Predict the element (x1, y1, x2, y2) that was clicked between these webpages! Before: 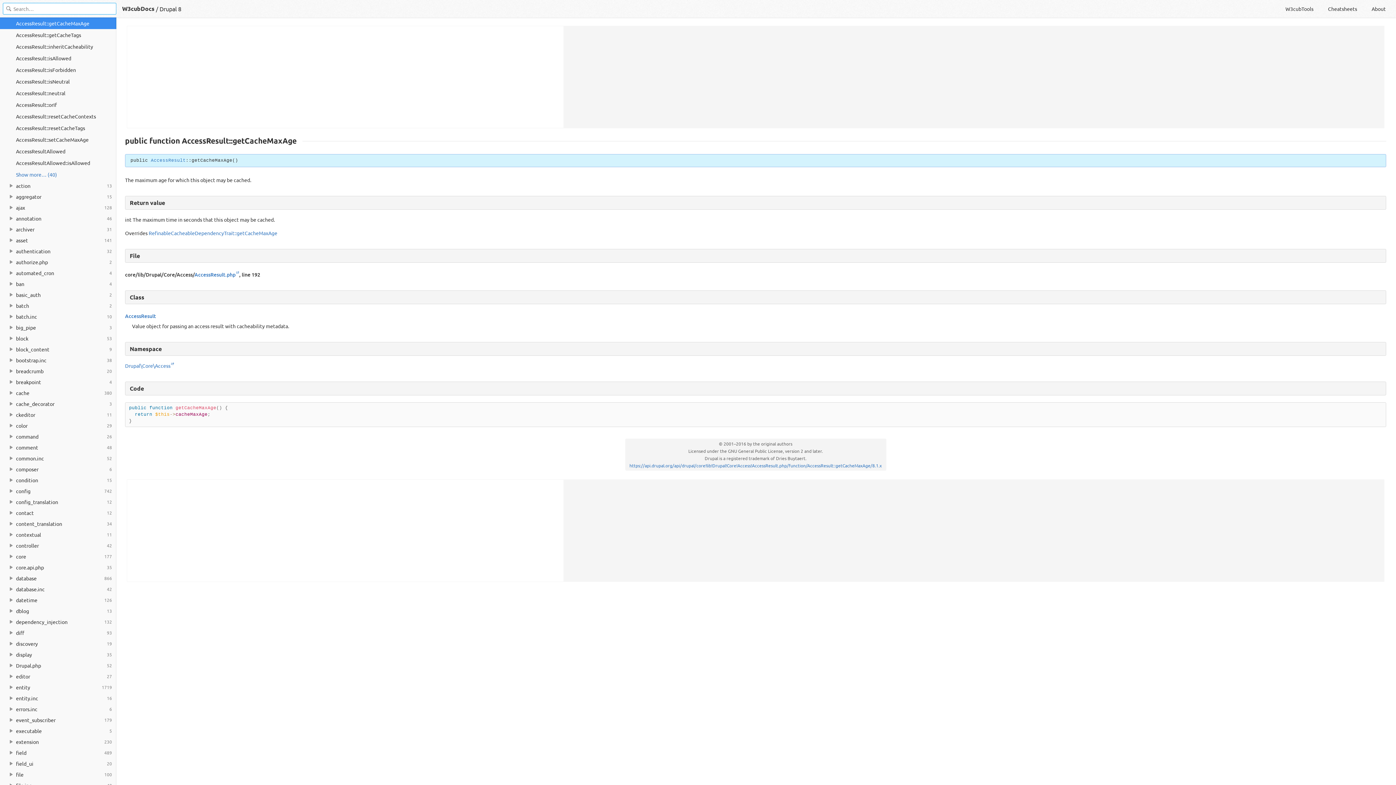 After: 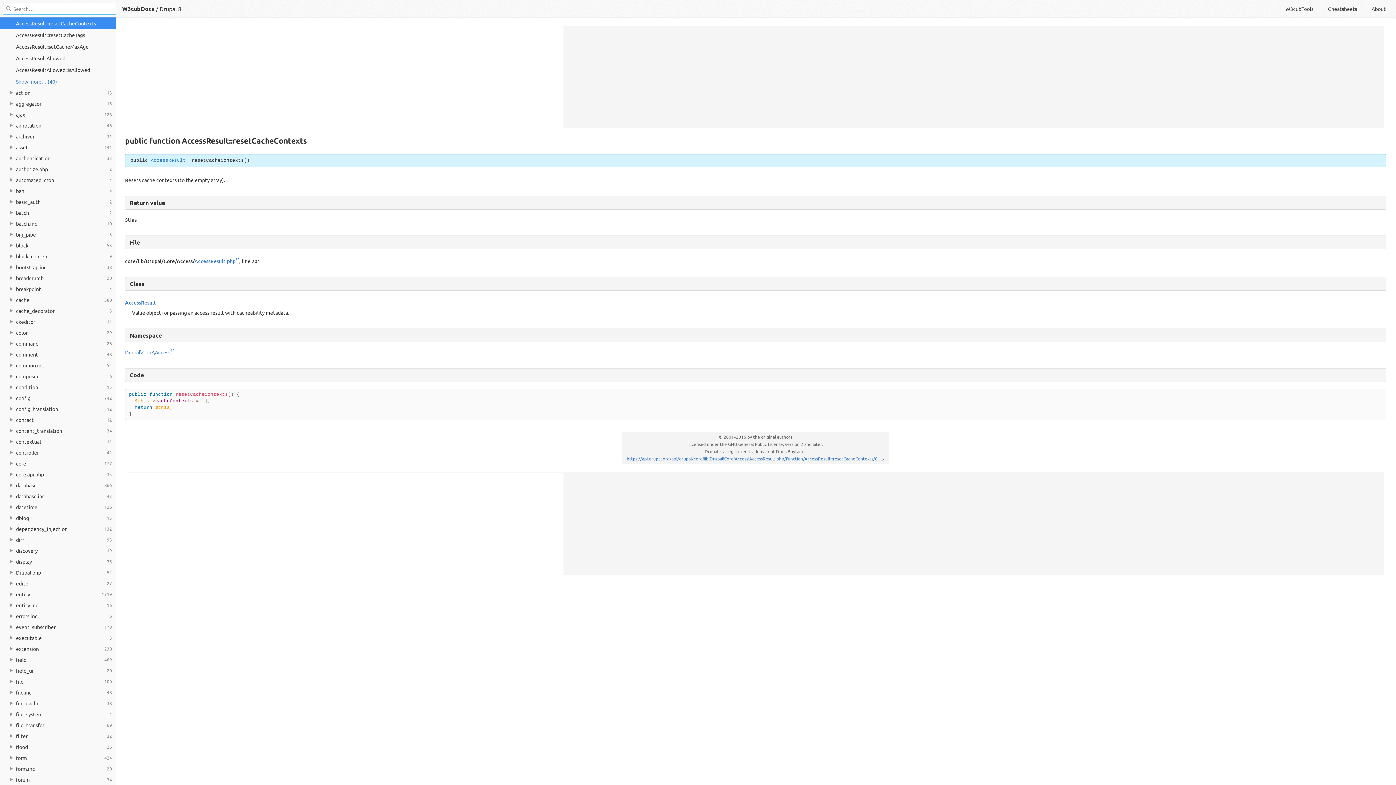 Action: bbox: (0, 110, 116, 122) label: AccessResult::resetCacheContexts